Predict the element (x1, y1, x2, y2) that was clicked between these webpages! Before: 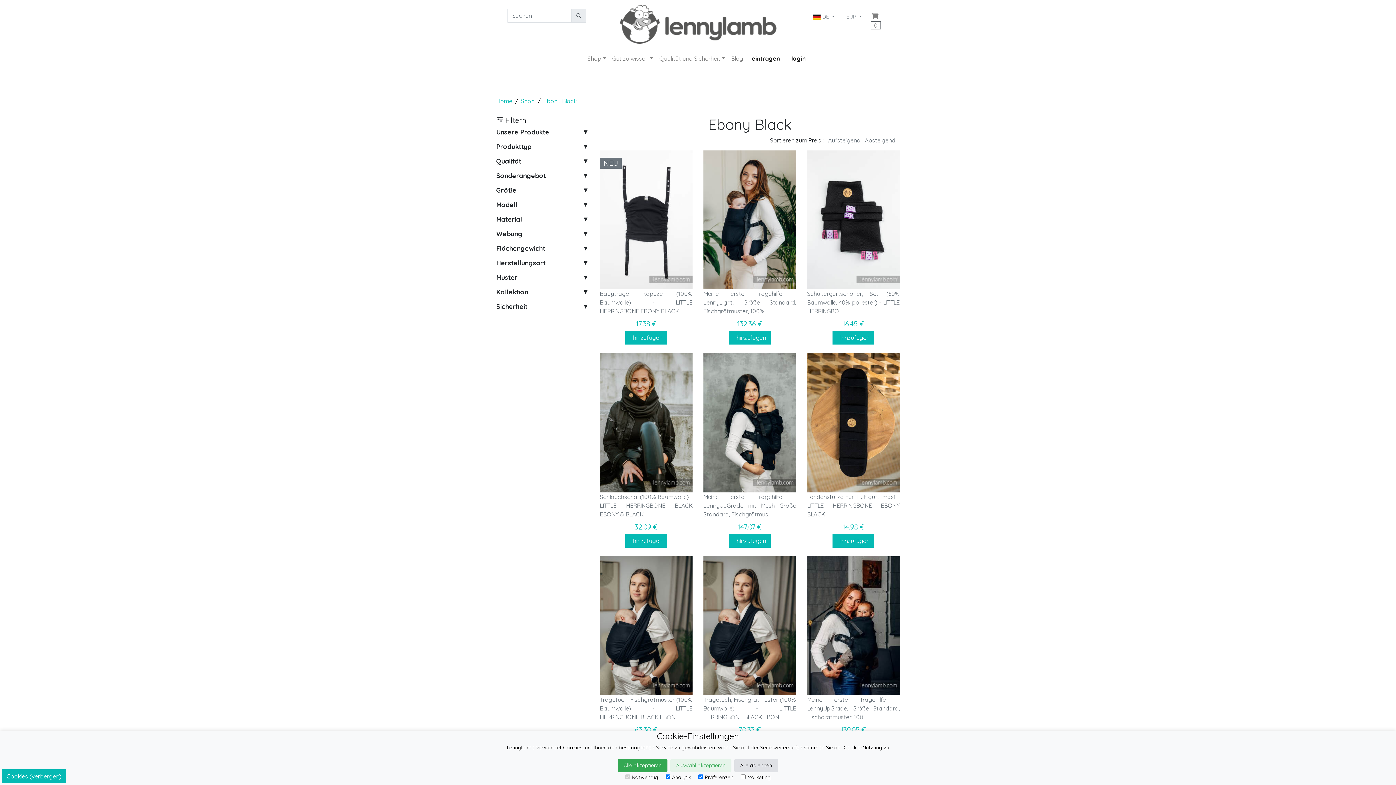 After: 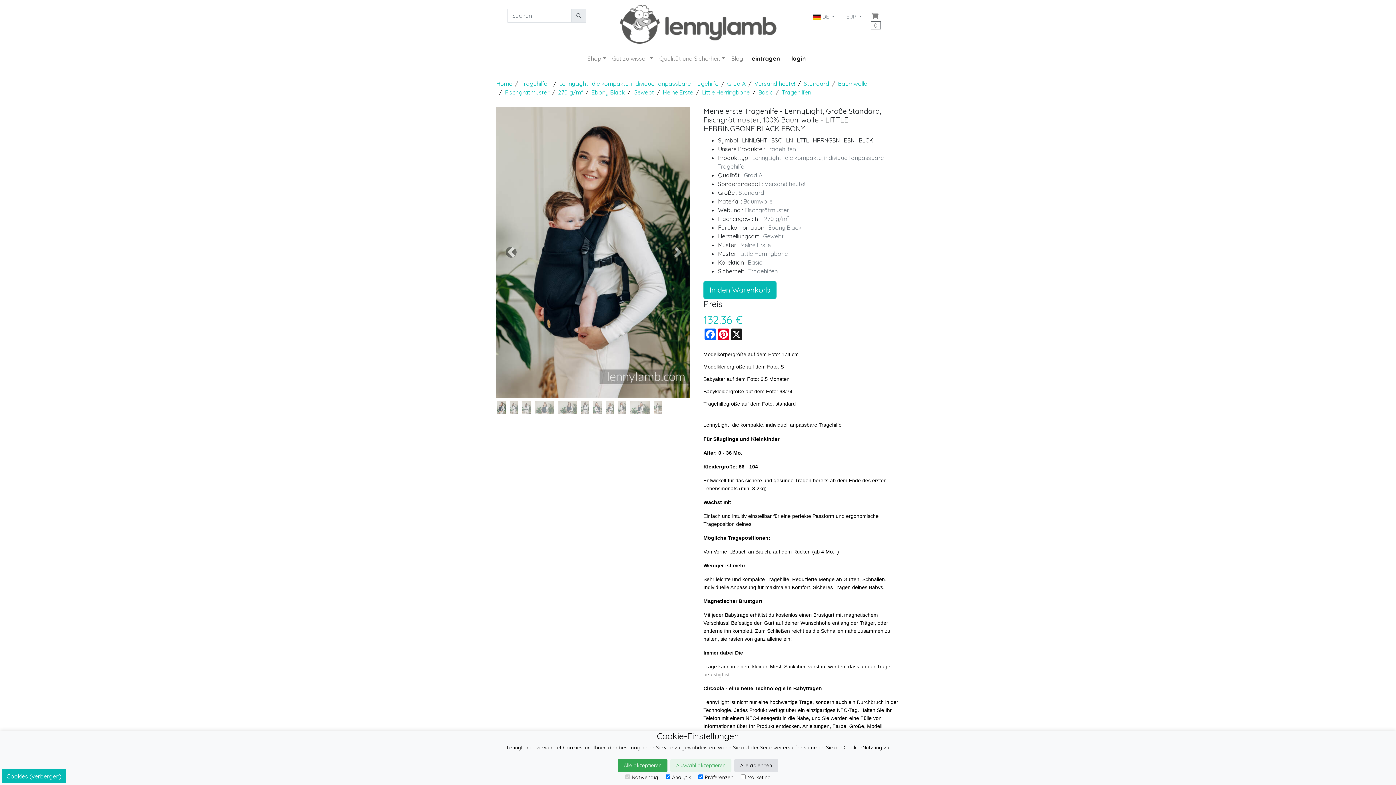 Action: label: Meine erste Tragehilfe - LennyLight, Größe Standard, Fischgrätmuster, 100% ...
132.36 € bbox: (703, 150, 796, 328)